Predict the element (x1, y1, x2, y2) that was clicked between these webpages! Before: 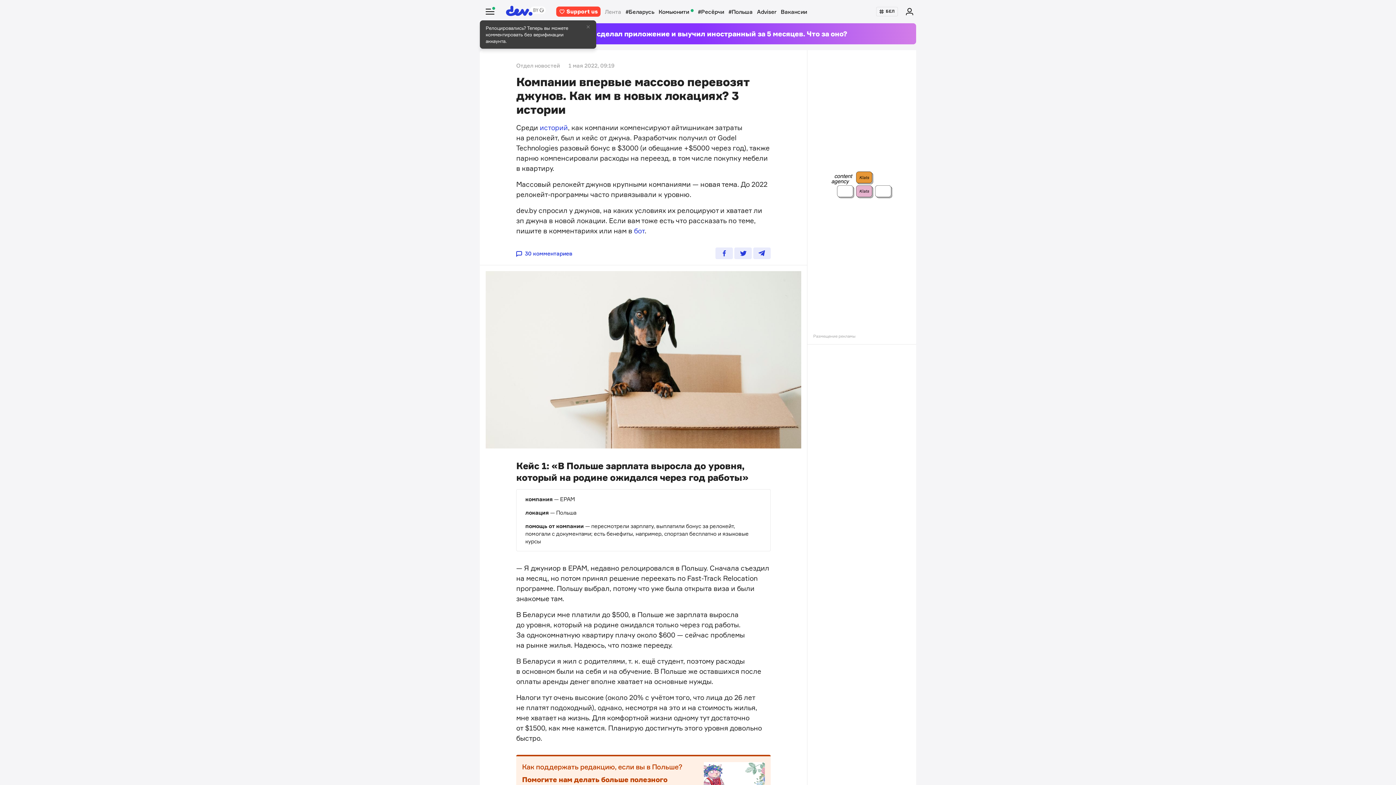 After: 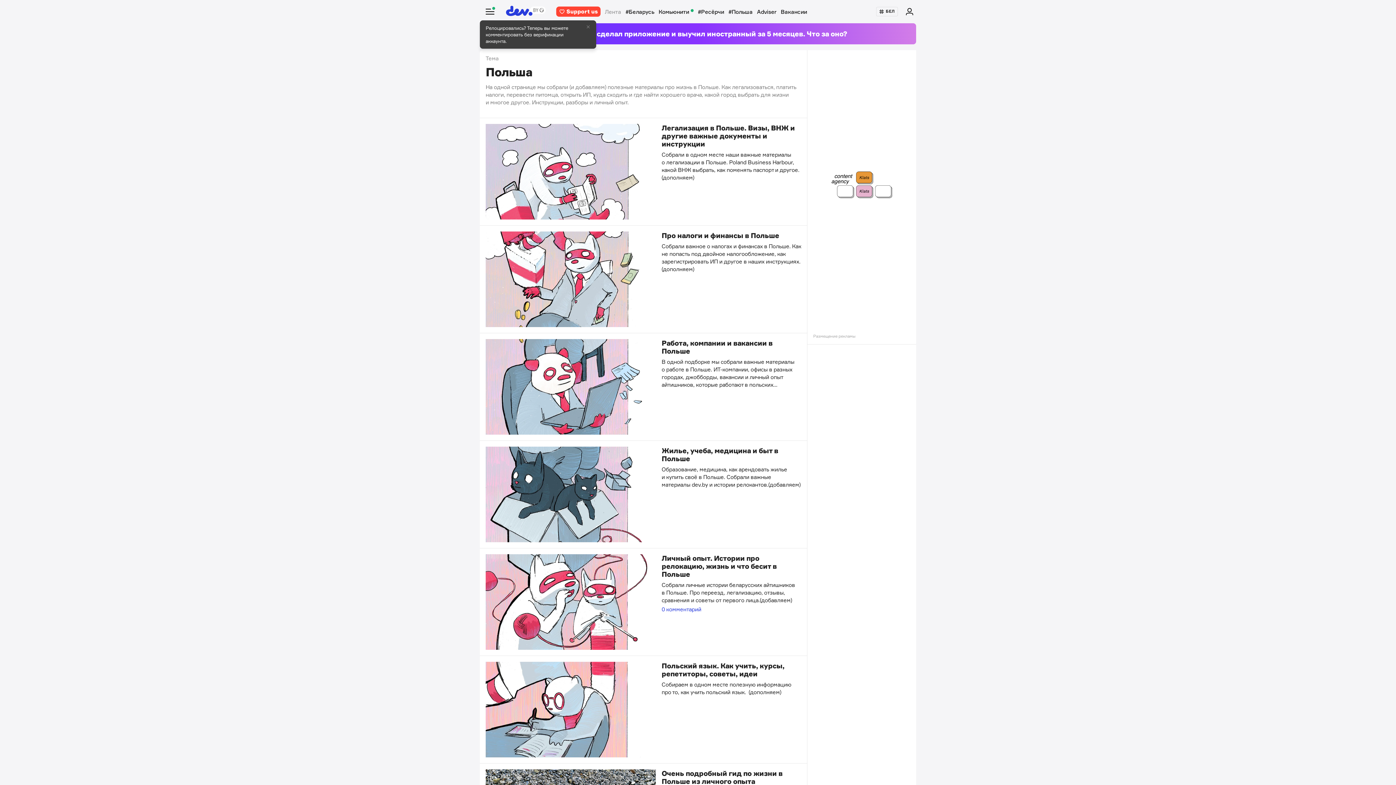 Action: label: #Польша bbox: (726, 8, 754, 15)